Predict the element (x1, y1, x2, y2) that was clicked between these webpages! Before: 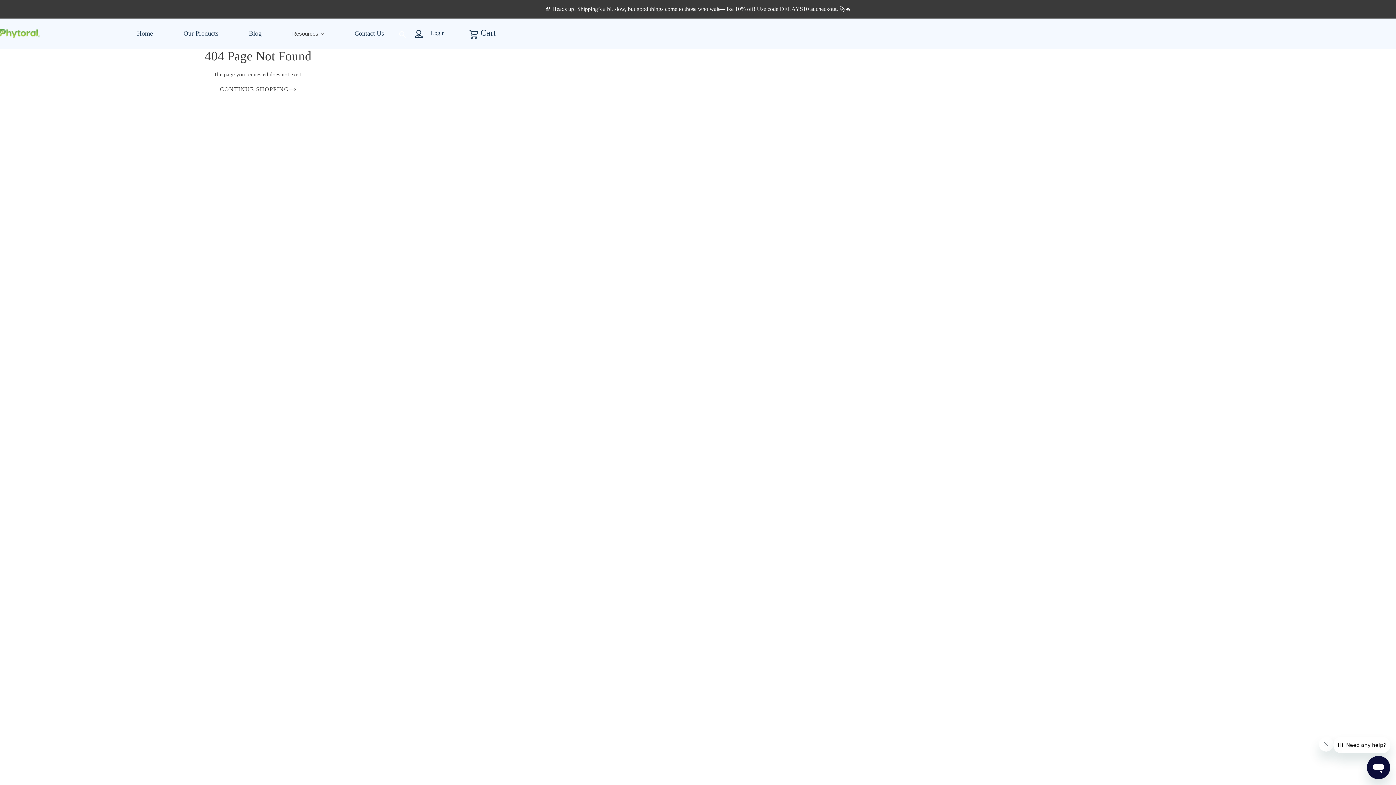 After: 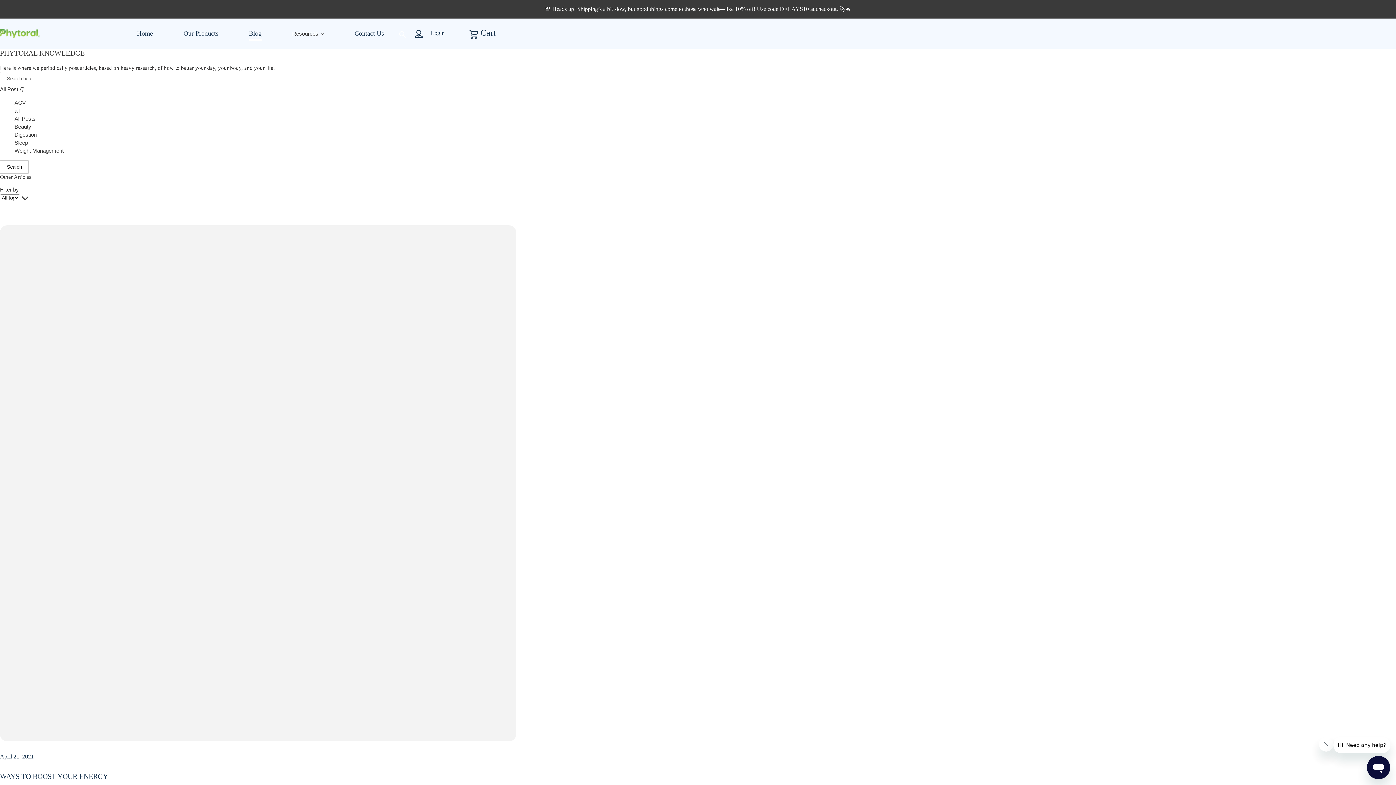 Action: label: Blog bbox: (245, 27, 265, 39)